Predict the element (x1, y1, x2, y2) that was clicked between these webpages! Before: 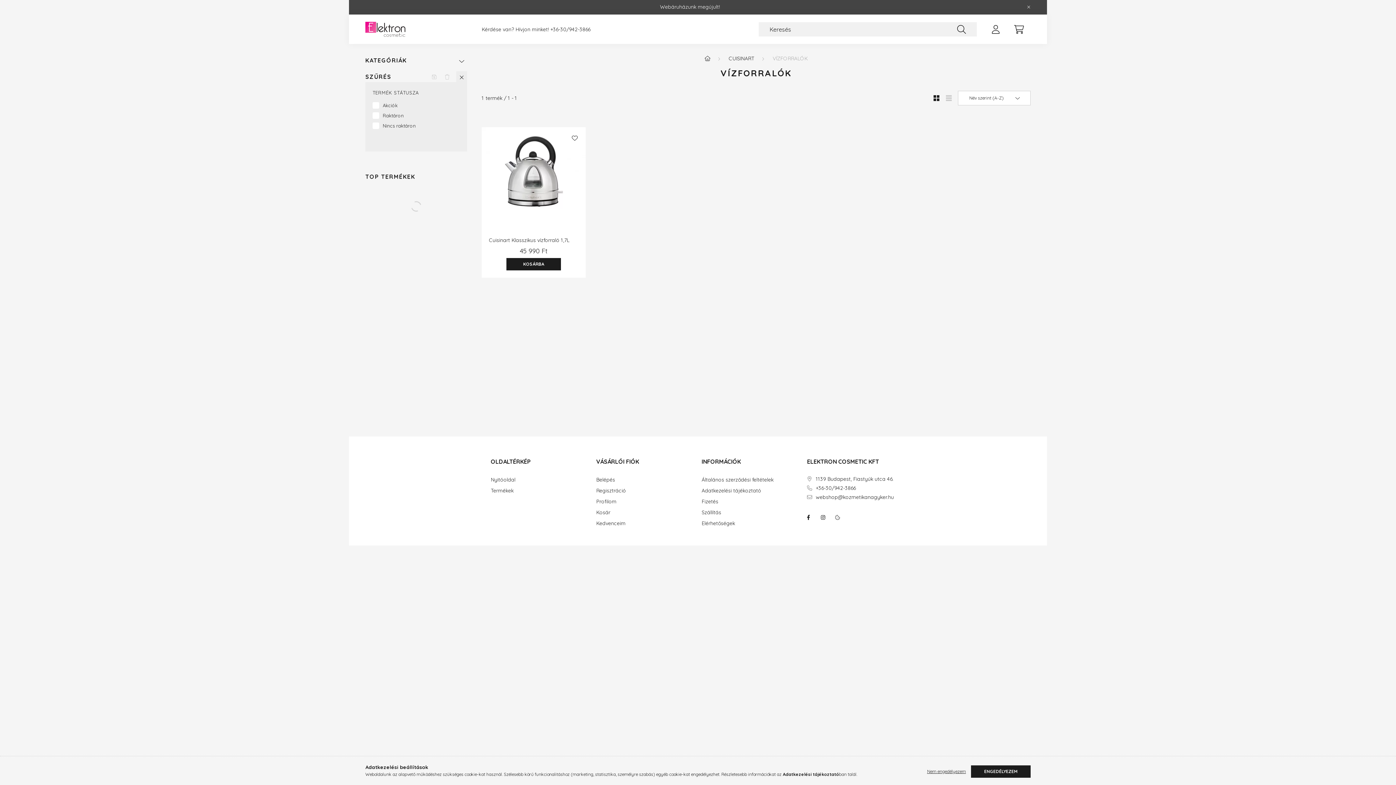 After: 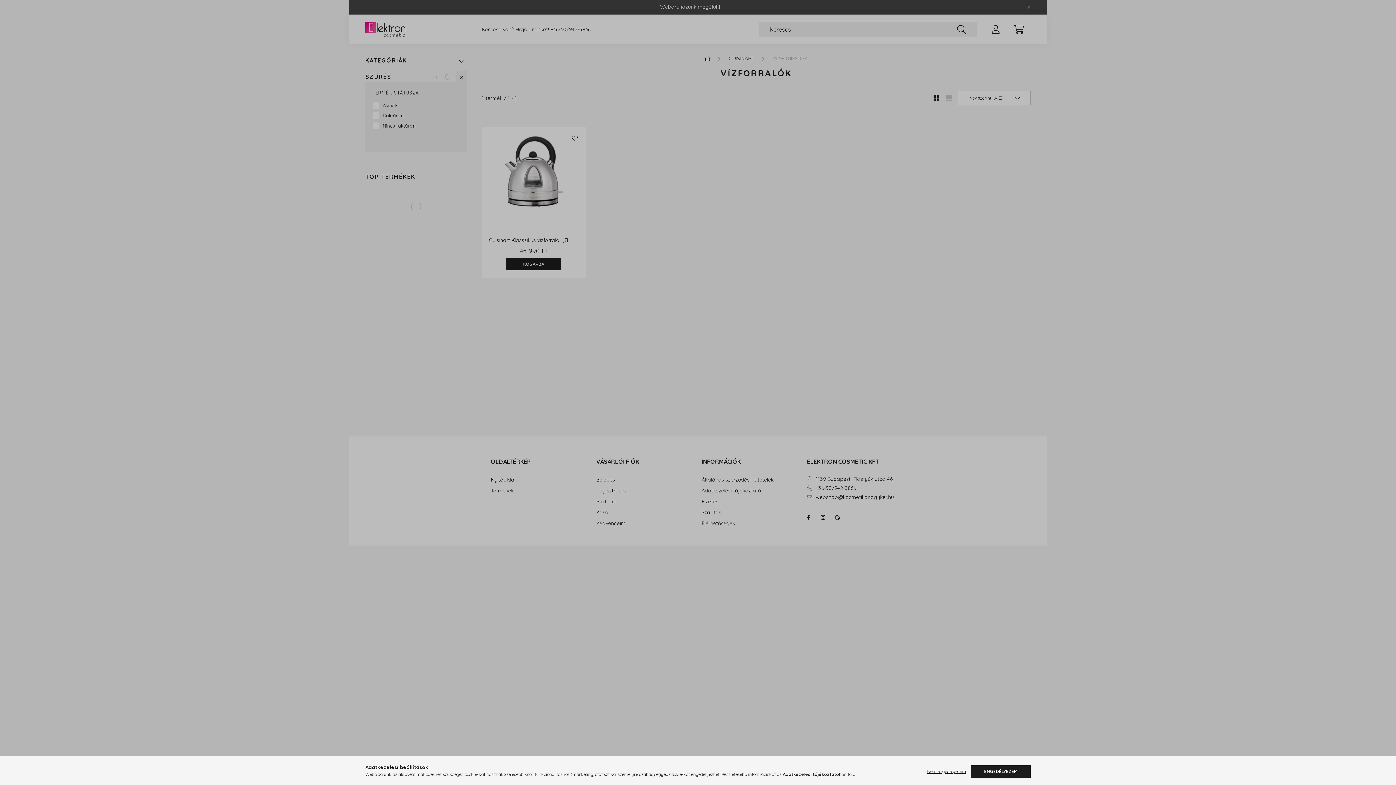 Action: bbox: (596, 498, 616, 504) label: Profilom